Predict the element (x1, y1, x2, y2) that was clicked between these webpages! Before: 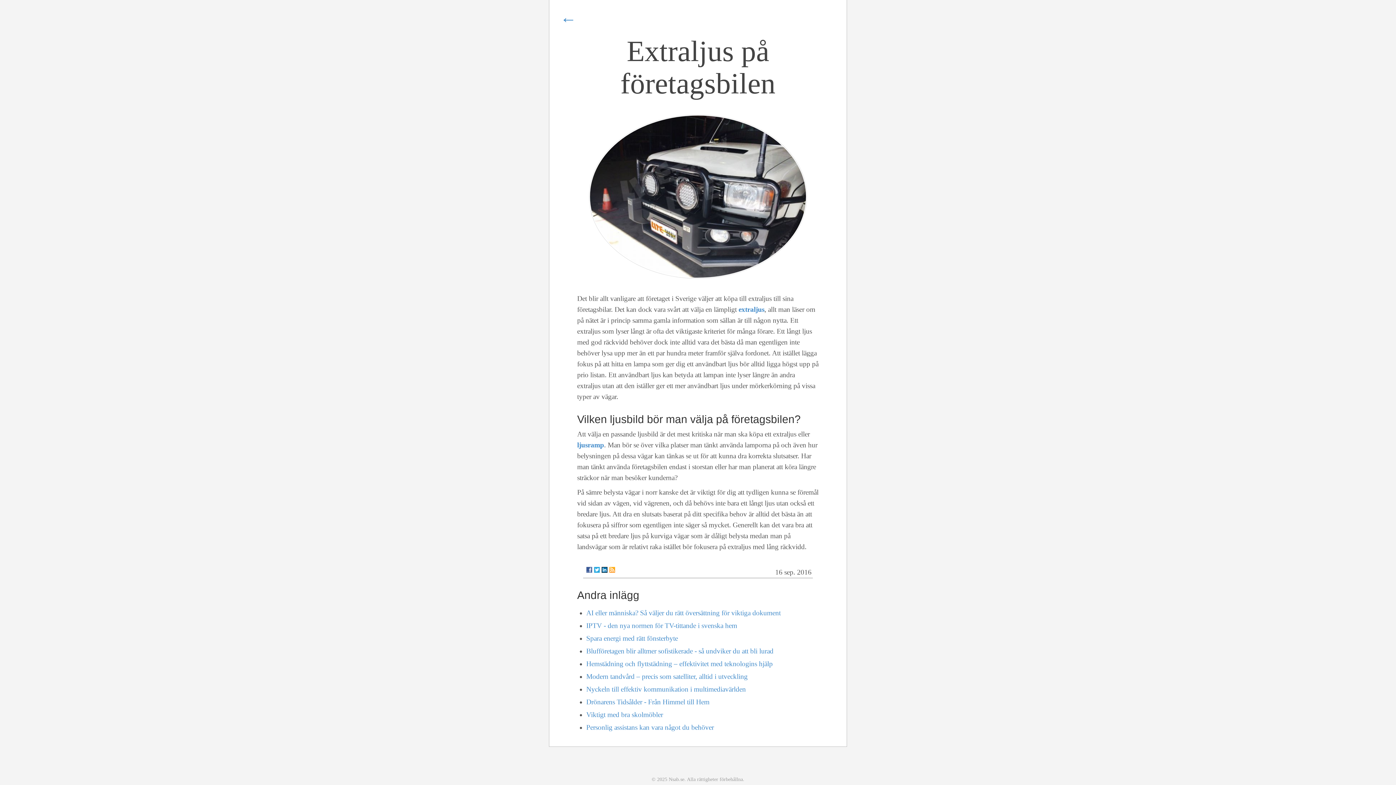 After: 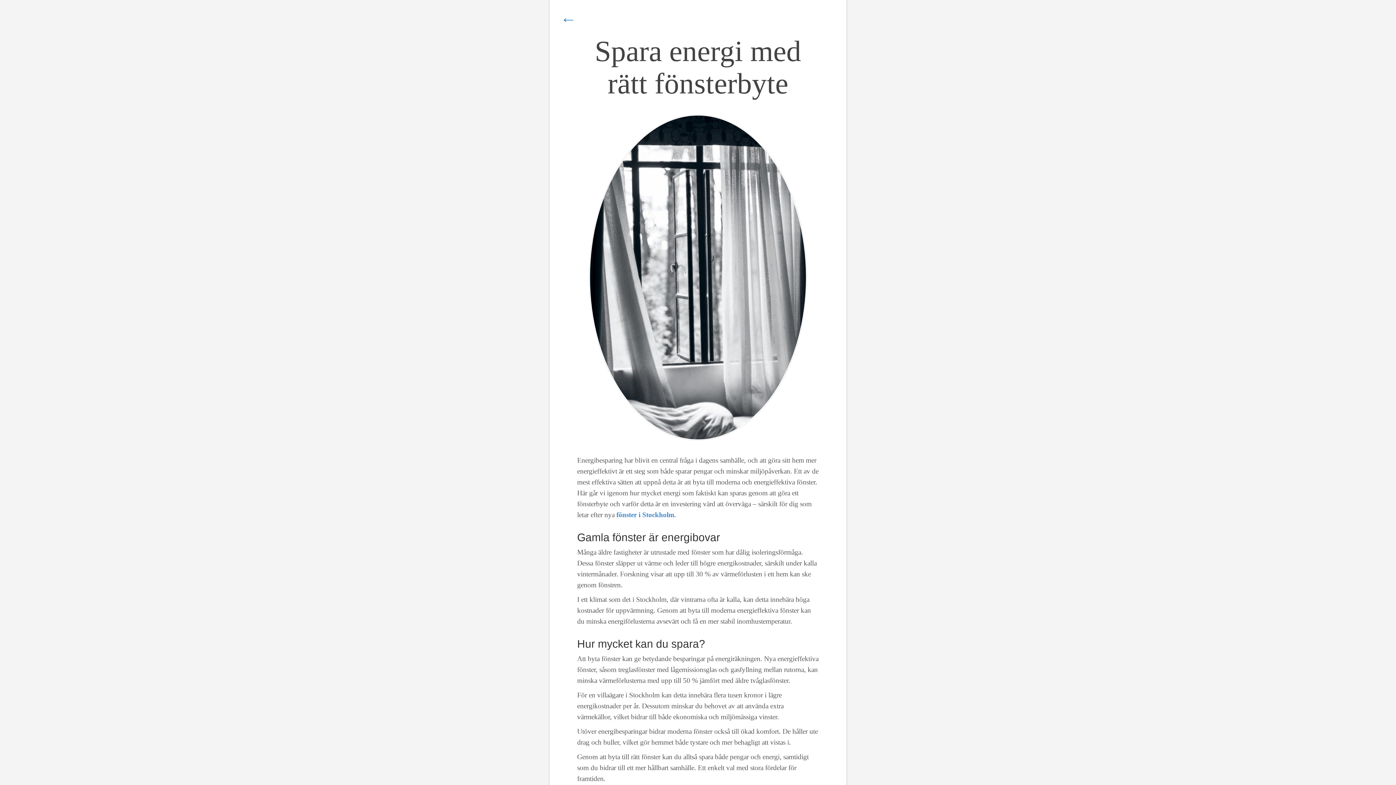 Action: label: Spara energi med rätt fönsterbyte bbox: (586, 634, 678, 642)